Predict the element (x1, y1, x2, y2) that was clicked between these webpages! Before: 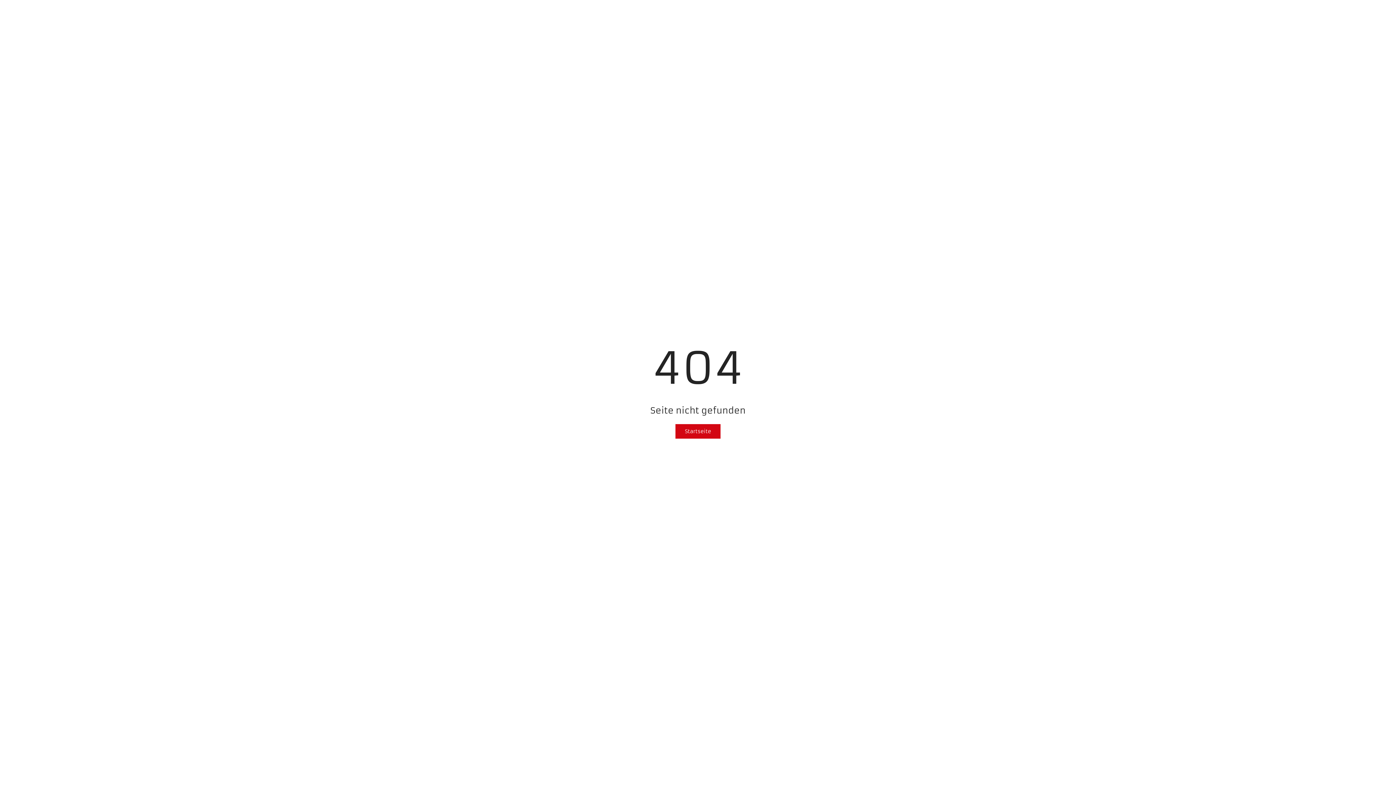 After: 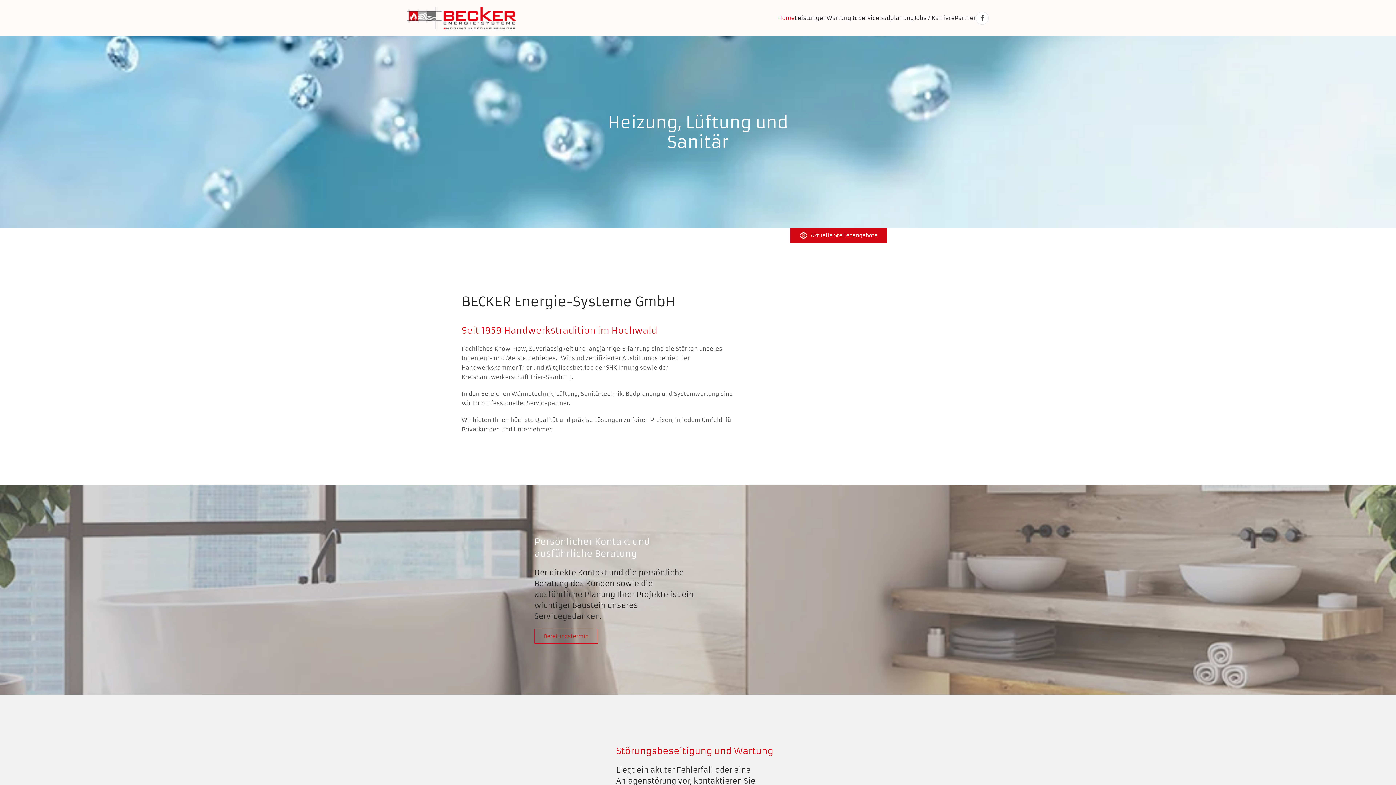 Action: label: Startseite bbox: (675, 424, 720, 438)